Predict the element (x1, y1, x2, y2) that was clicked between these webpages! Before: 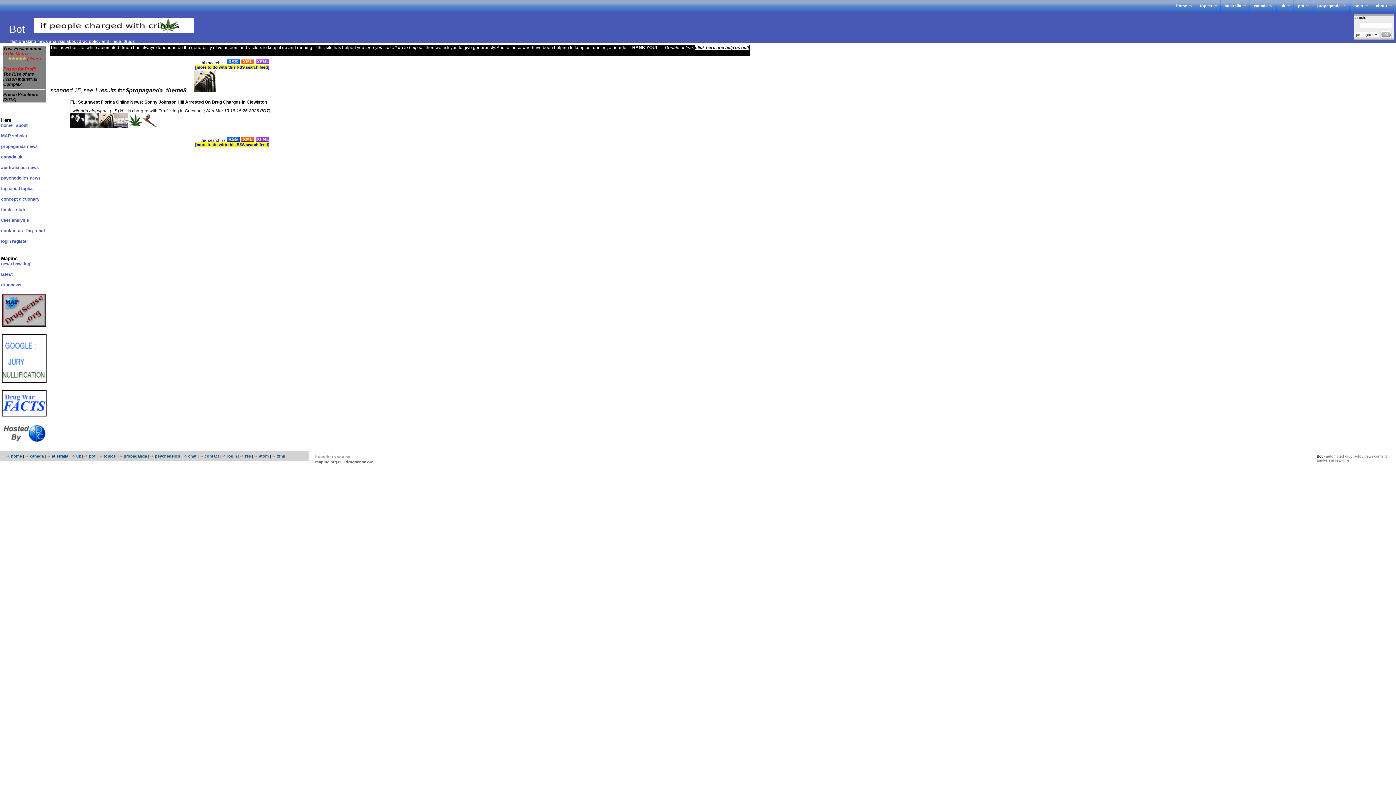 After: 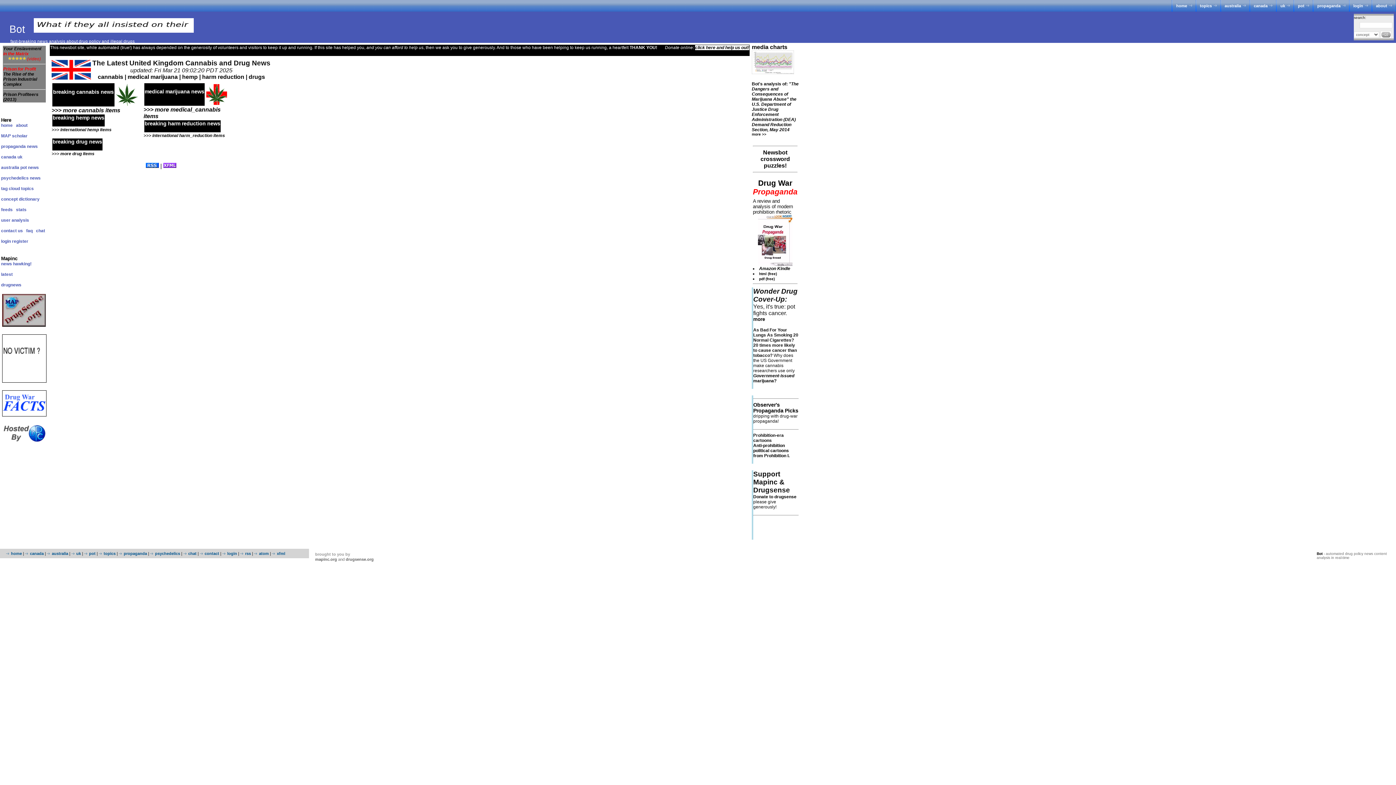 Action: label: uk bbox: (17, 154, 22, 159)